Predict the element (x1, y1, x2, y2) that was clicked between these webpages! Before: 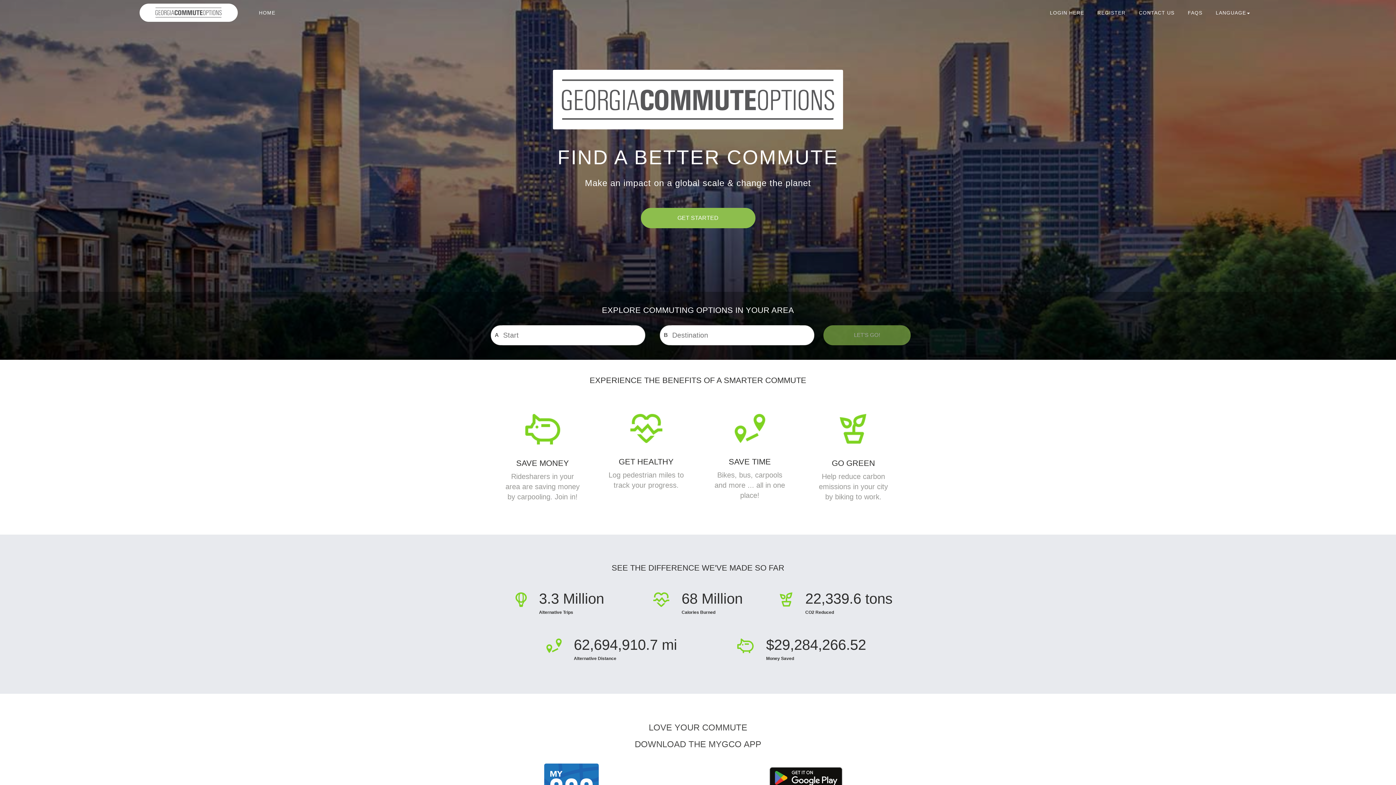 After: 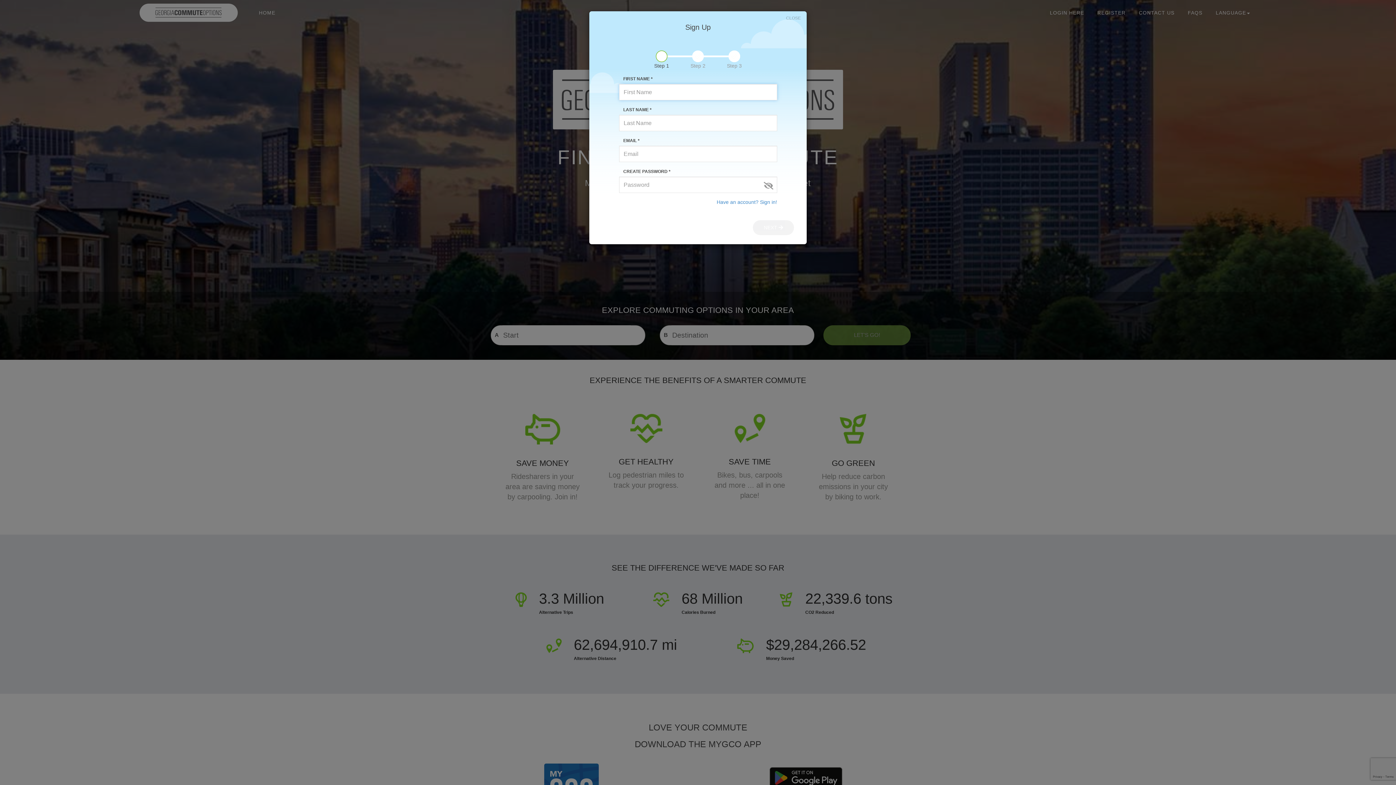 Action: bbox: (640, 207, 755, 228) label: Get Started